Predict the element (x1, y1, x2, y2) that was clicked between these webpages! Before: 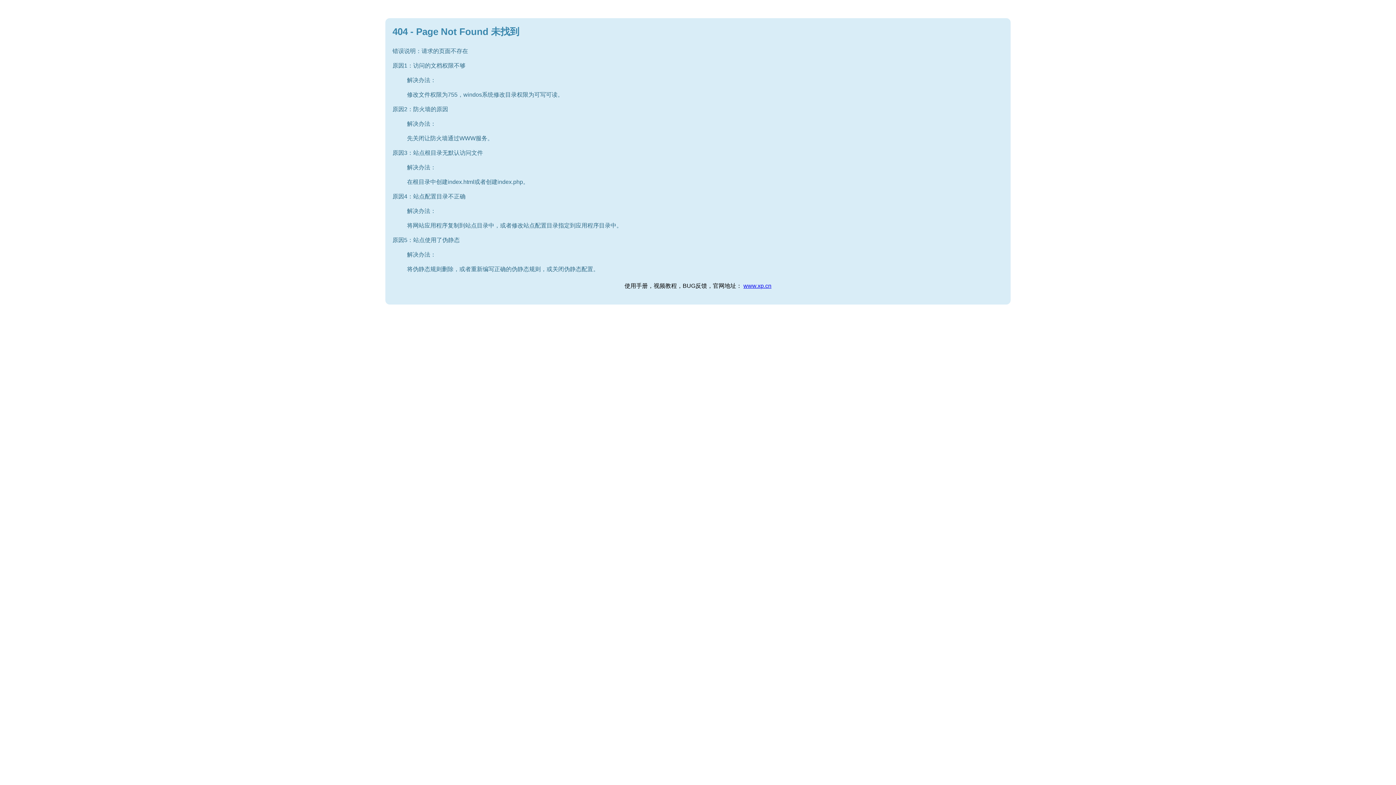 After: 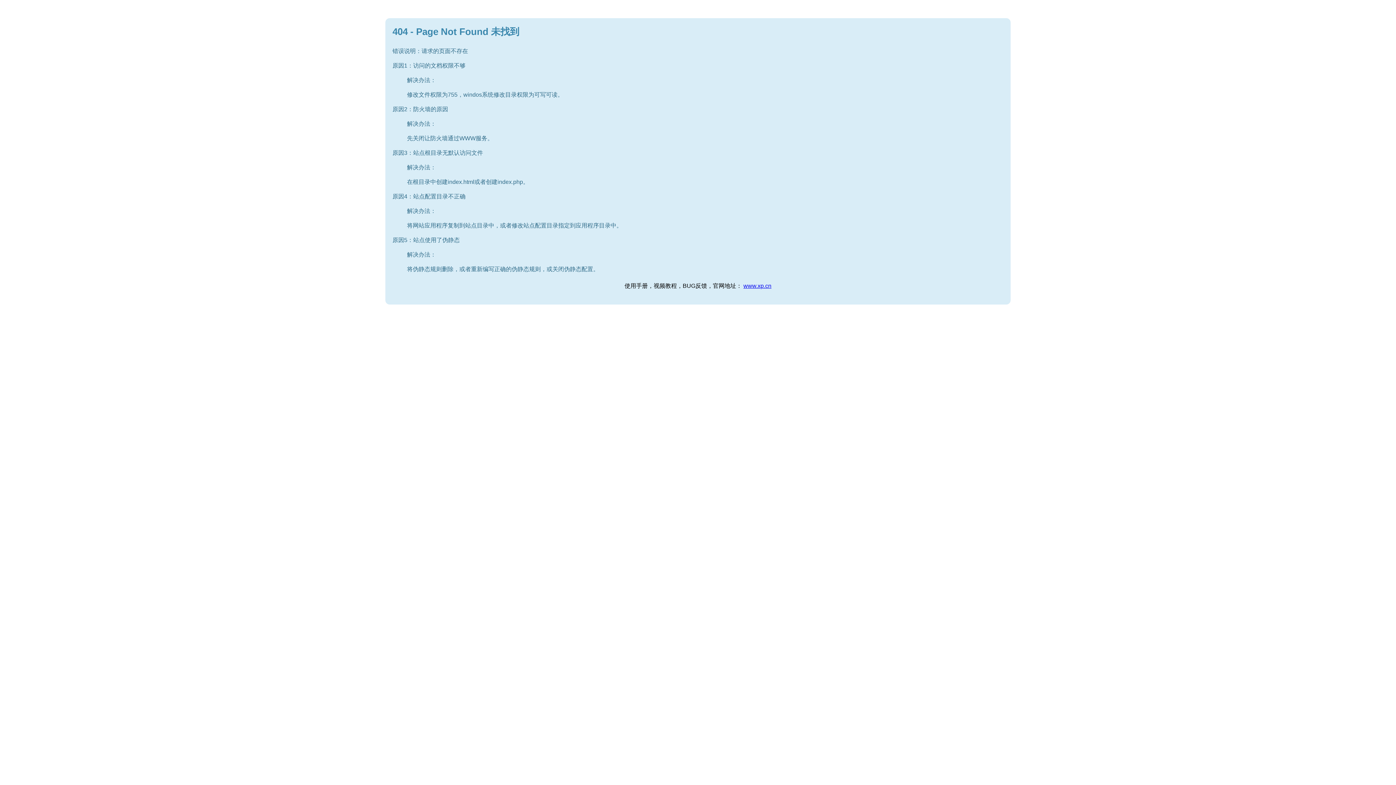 Action: label: www.xp.cn bbox: (743, 282, 771, 289)